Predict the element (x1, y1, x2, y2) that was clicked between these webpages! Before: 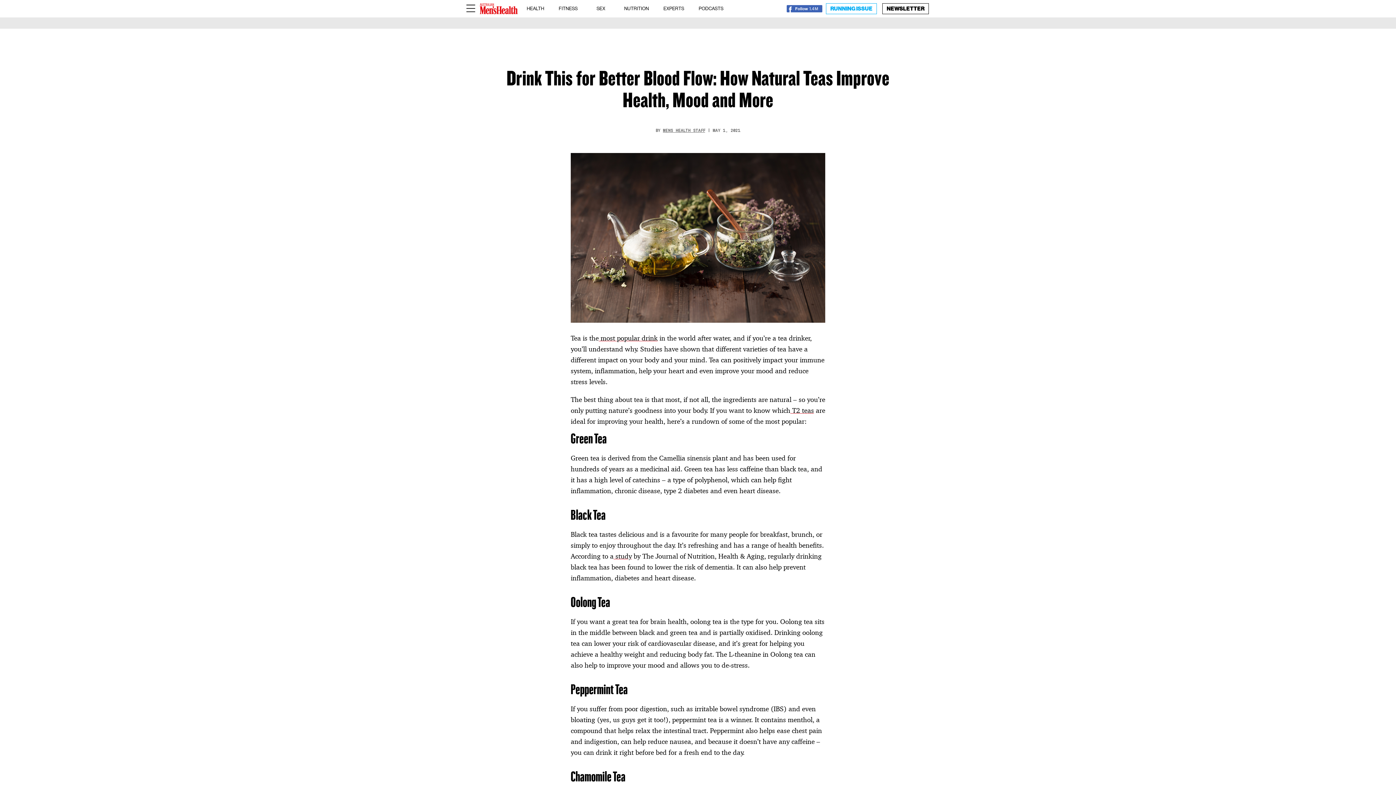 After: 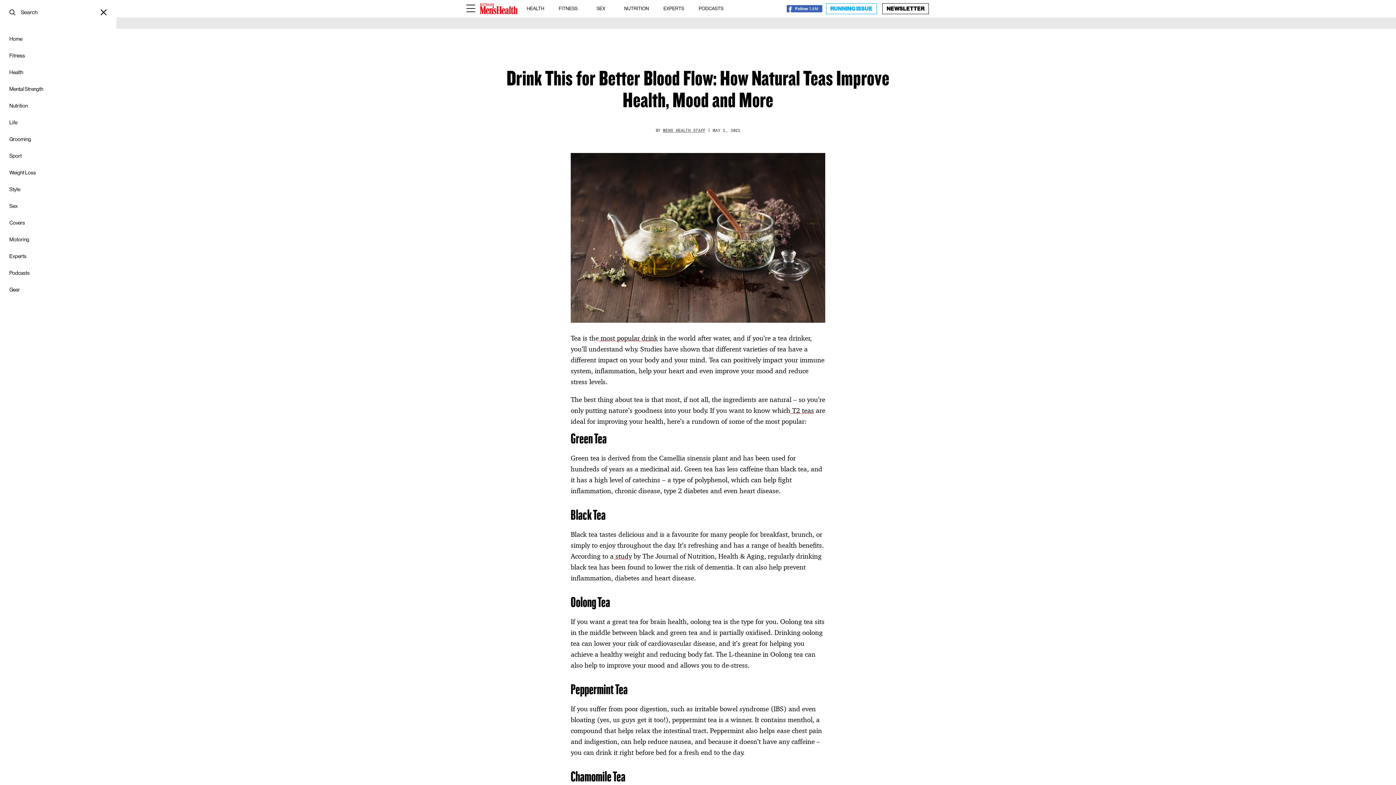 Action: bbox: (461, 0, 480, 17)